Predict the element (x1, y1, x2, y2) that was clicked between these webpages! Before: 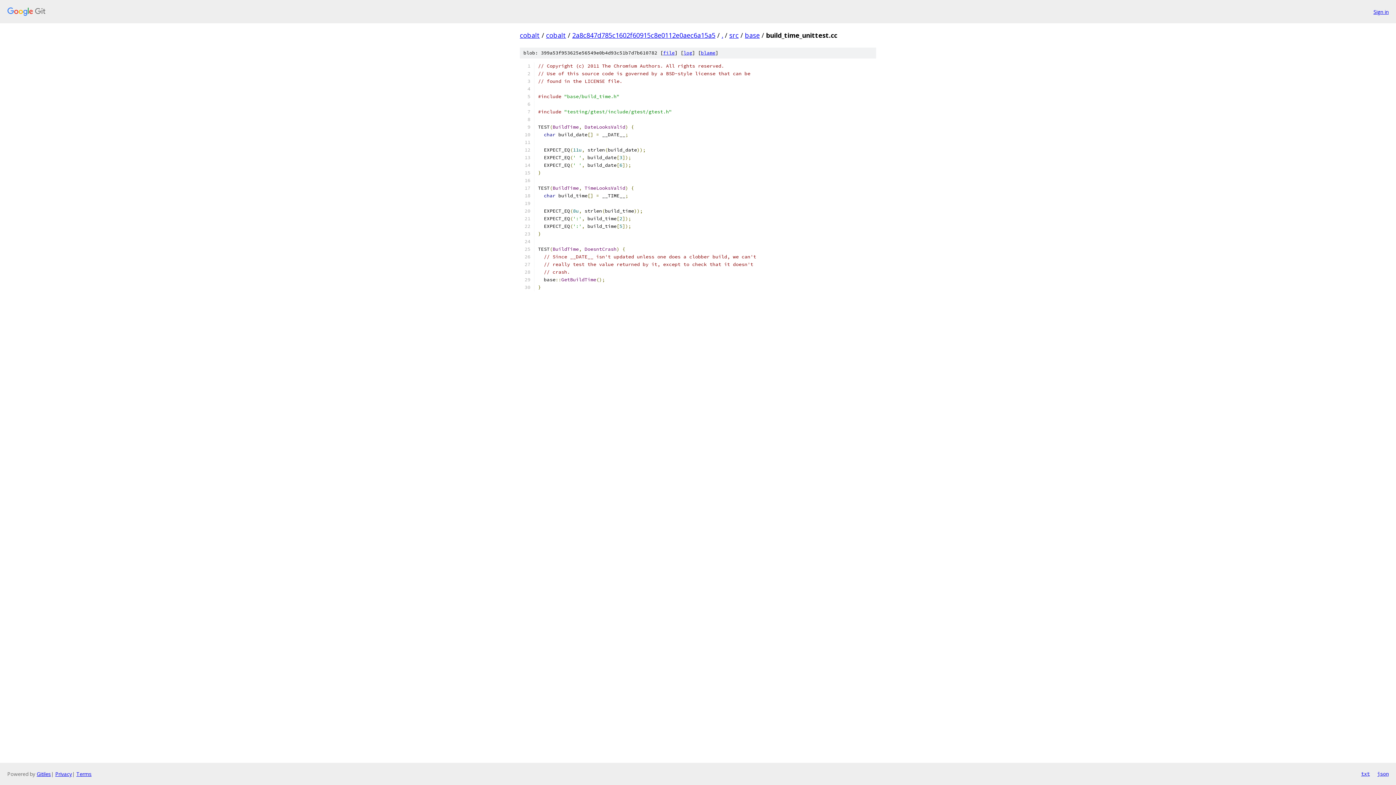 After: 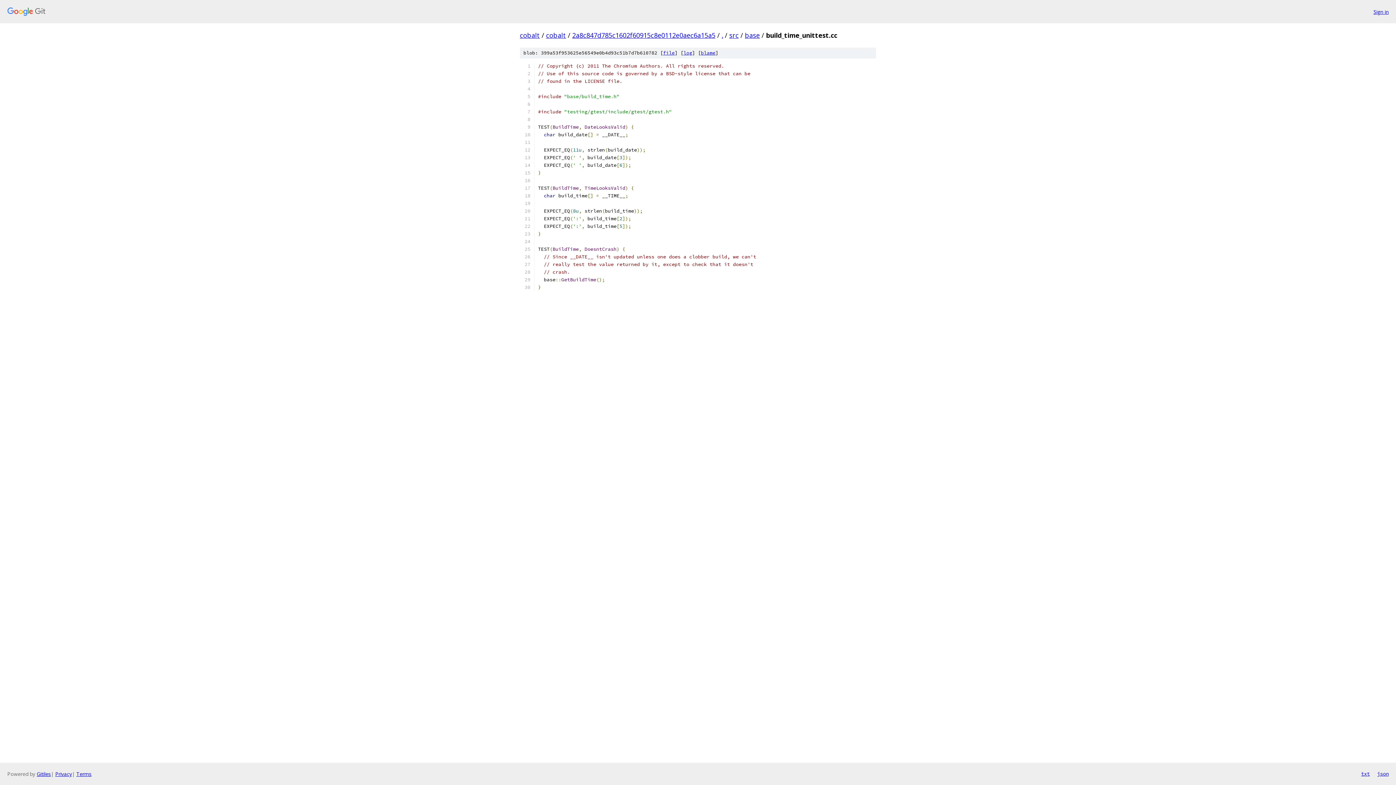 Action: label: file bbox: (663, 49, 674, 56)